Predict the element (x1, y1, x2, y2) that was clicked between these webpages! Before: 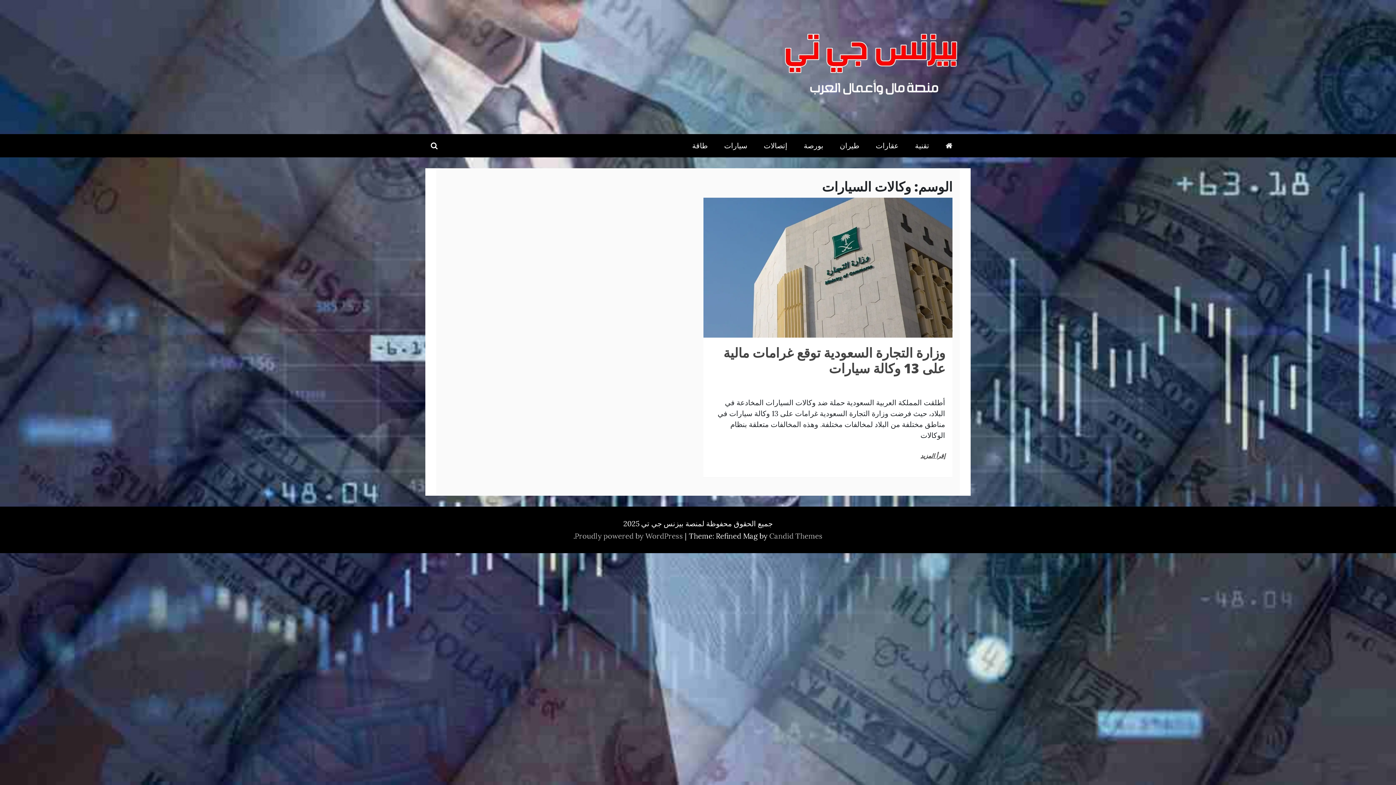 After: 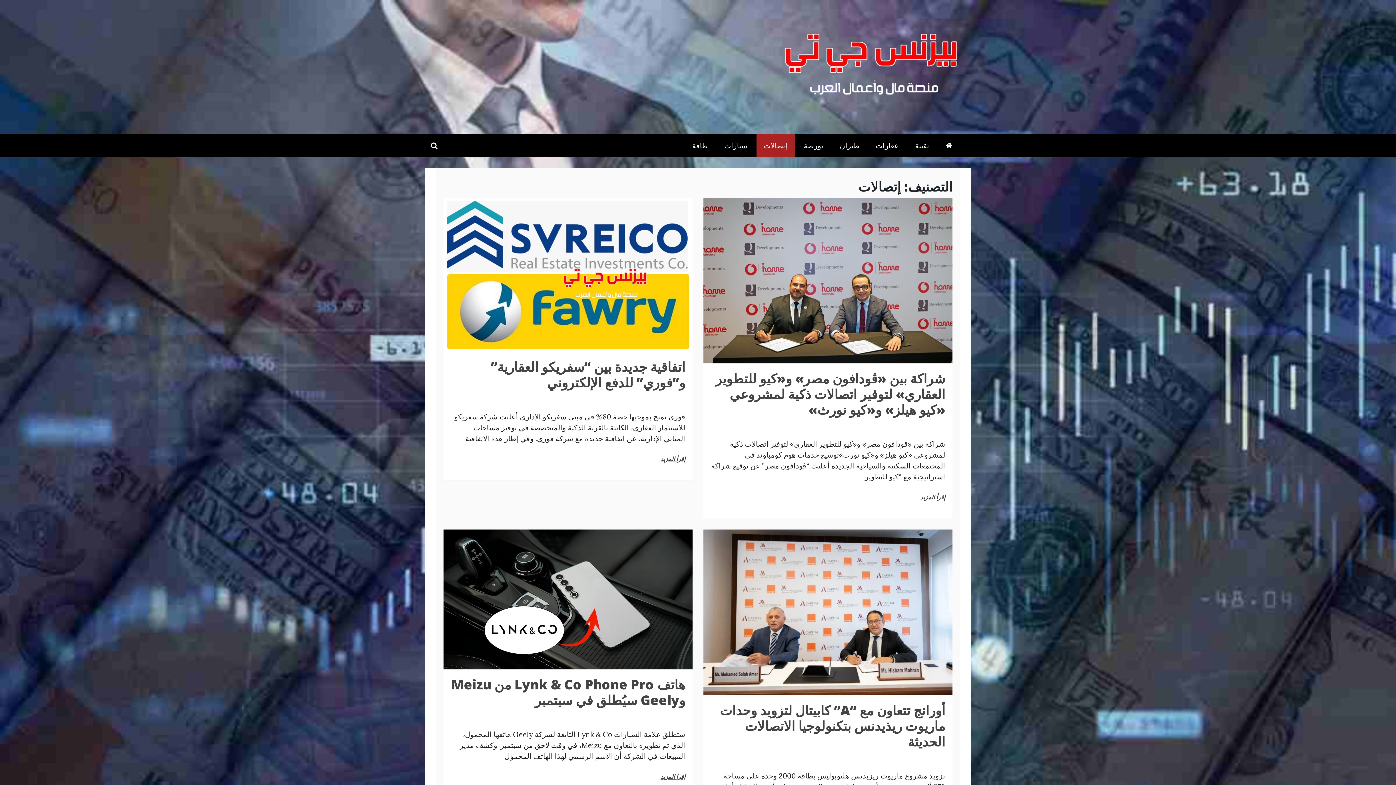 Action: label: إتصالات bbox: (756, 134, 794, 157)